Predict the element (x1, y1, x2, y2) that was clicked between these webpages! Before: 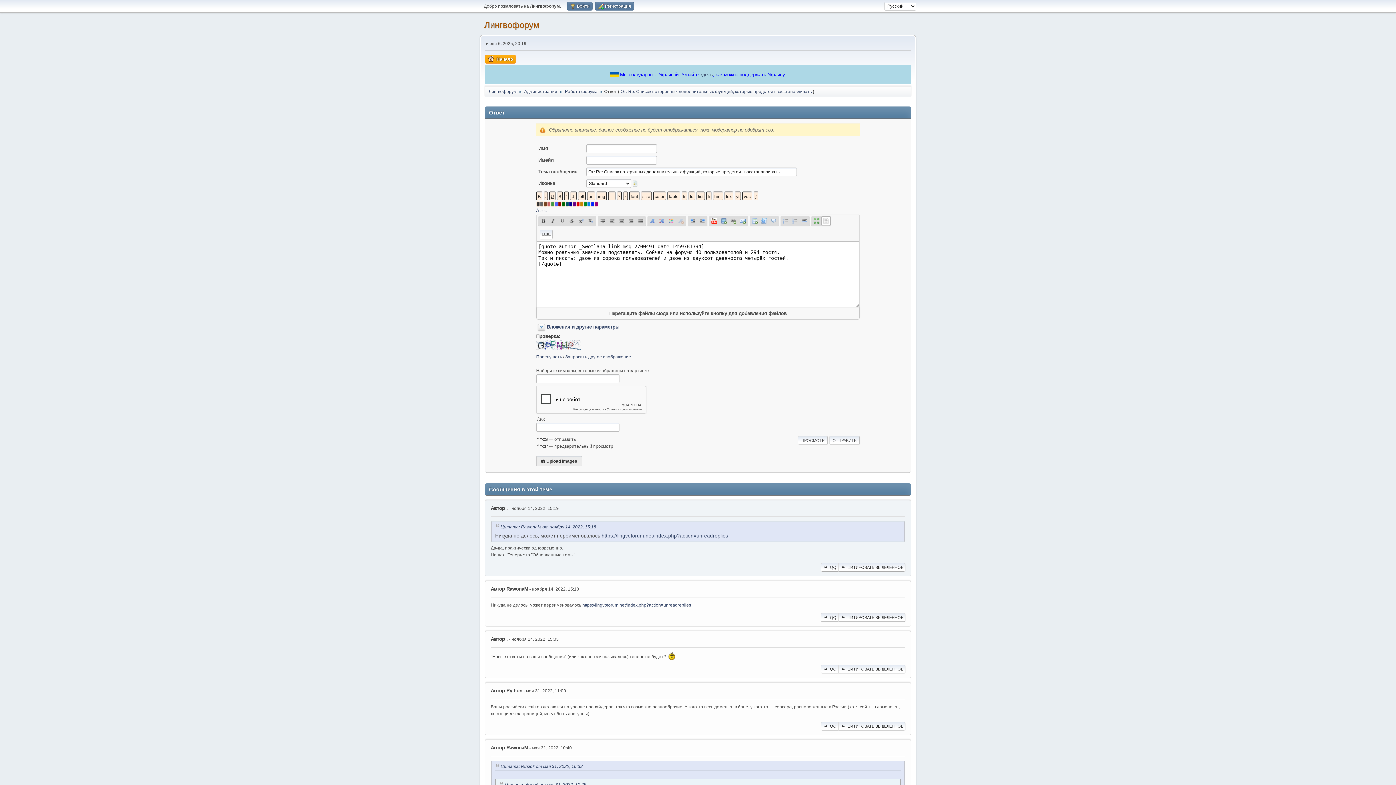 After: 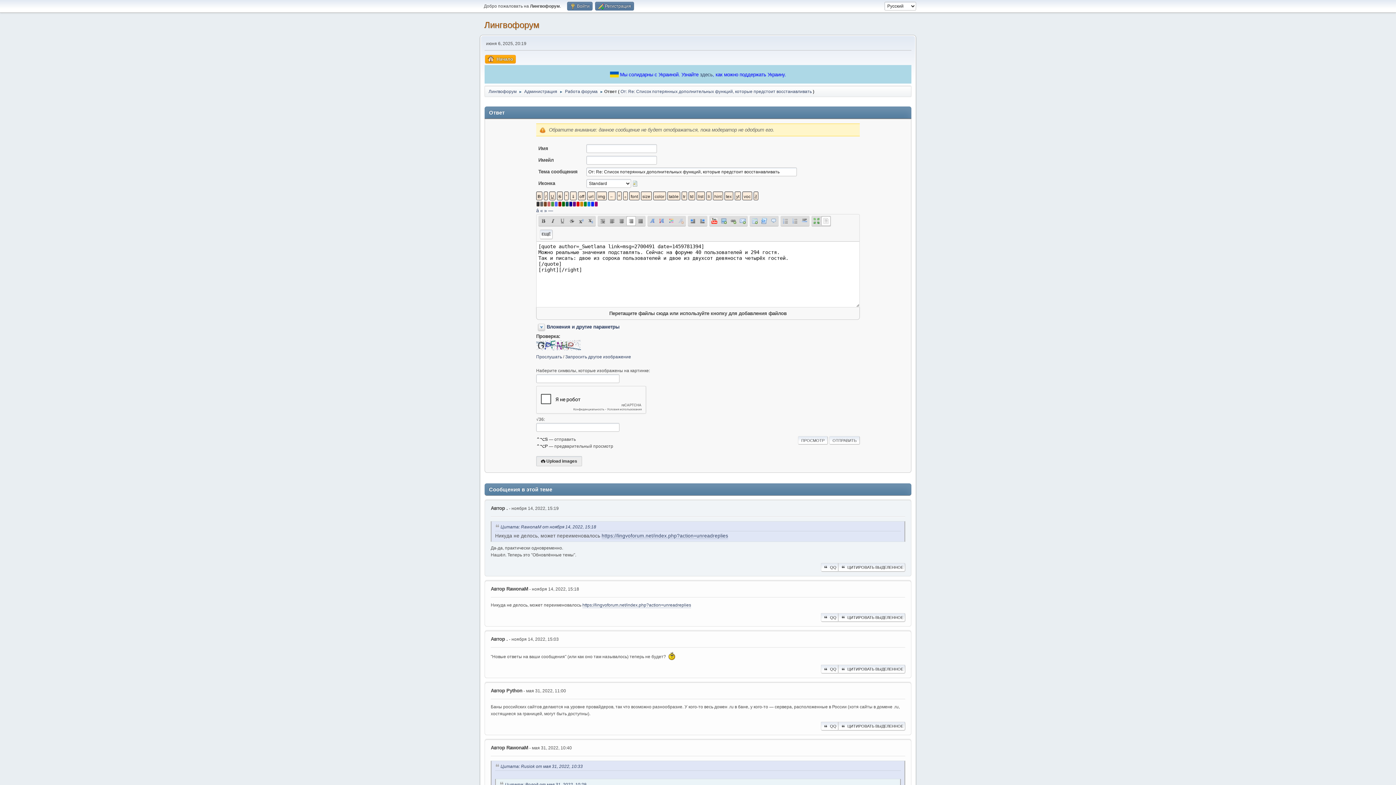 Action: label: Выравнивание вправо bbox: (626, 216, 635, 225)